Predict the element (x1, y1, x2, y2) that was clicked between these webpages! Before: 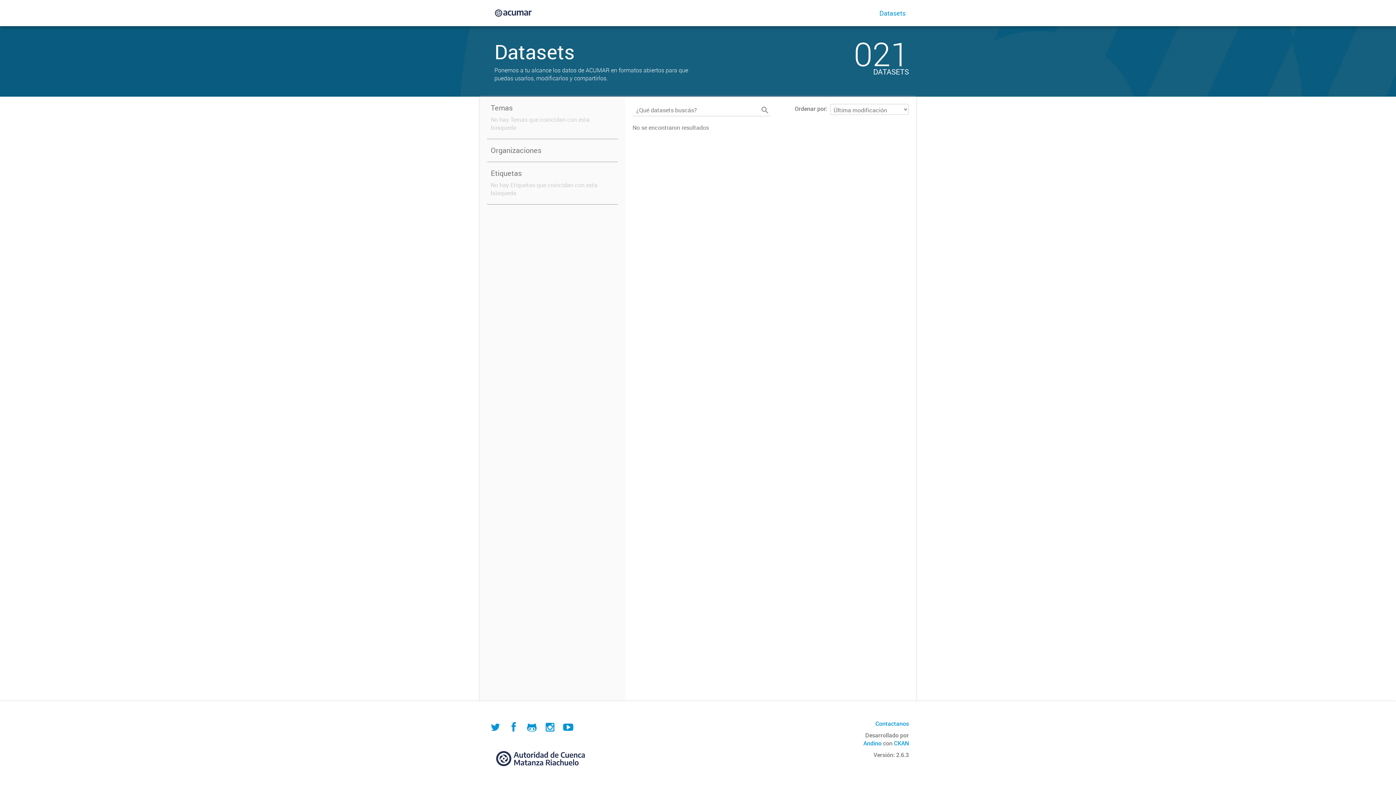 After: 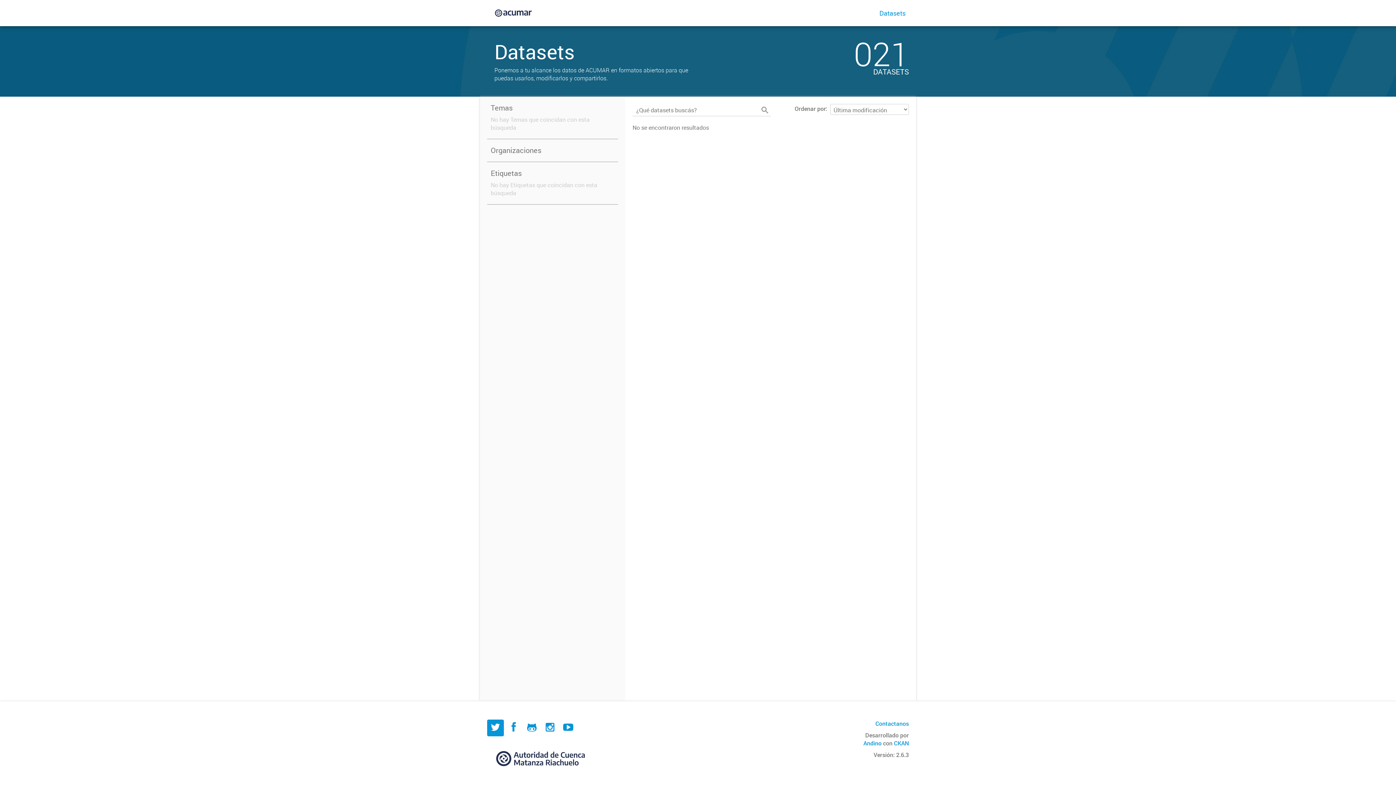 Action: bbox: (487, 720, 504, 736)